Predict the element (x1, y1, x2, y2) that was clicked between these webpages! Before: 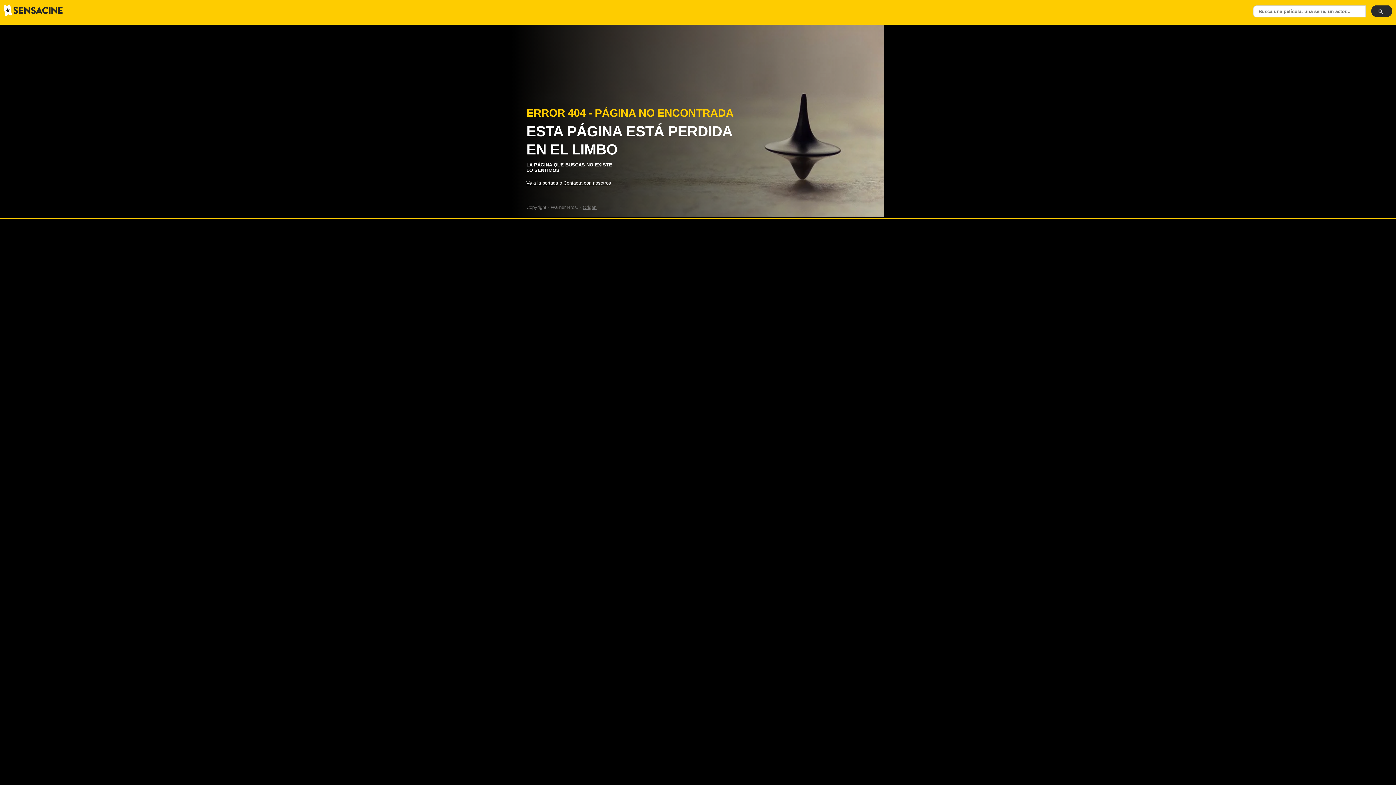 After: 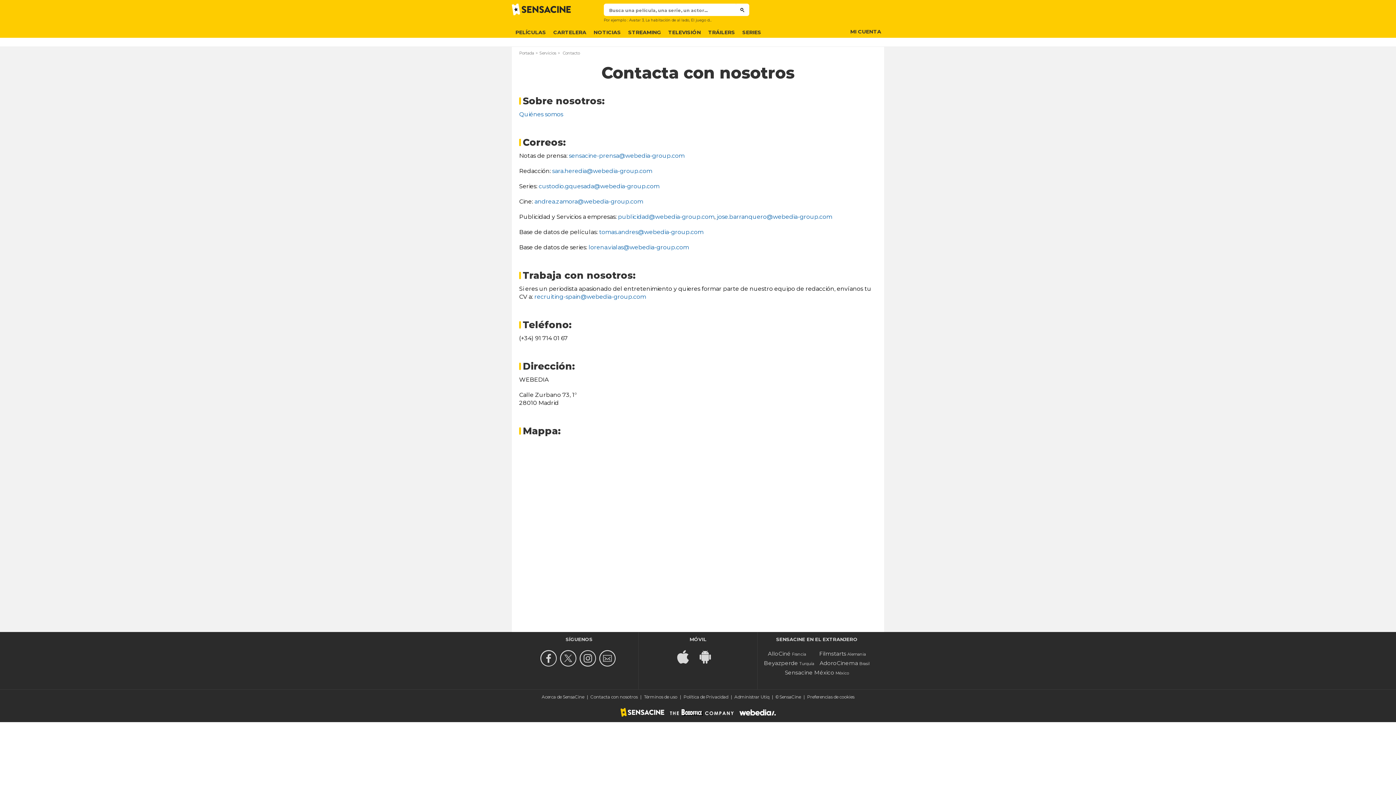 Action: bbox: (563, 180, 611, 185) label: Contacta con nosotros